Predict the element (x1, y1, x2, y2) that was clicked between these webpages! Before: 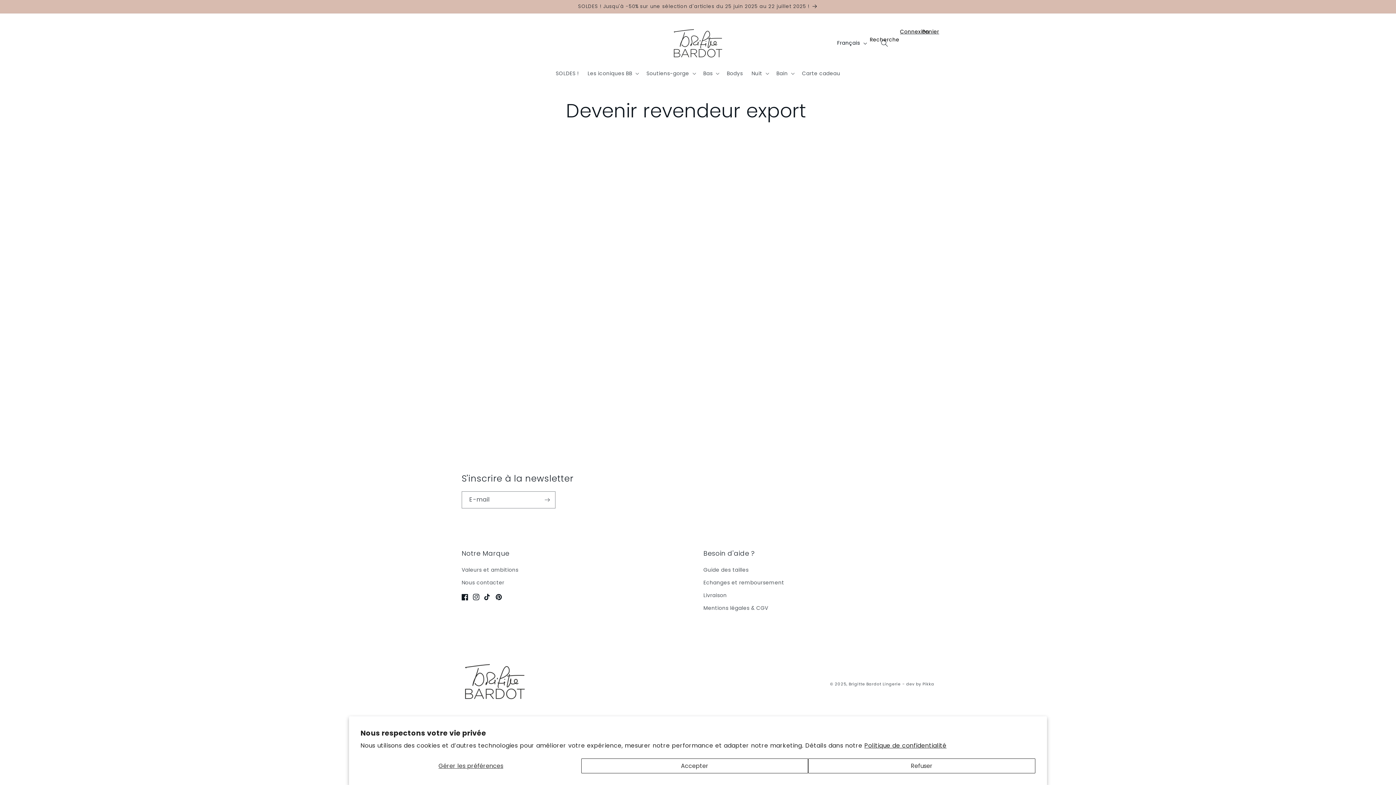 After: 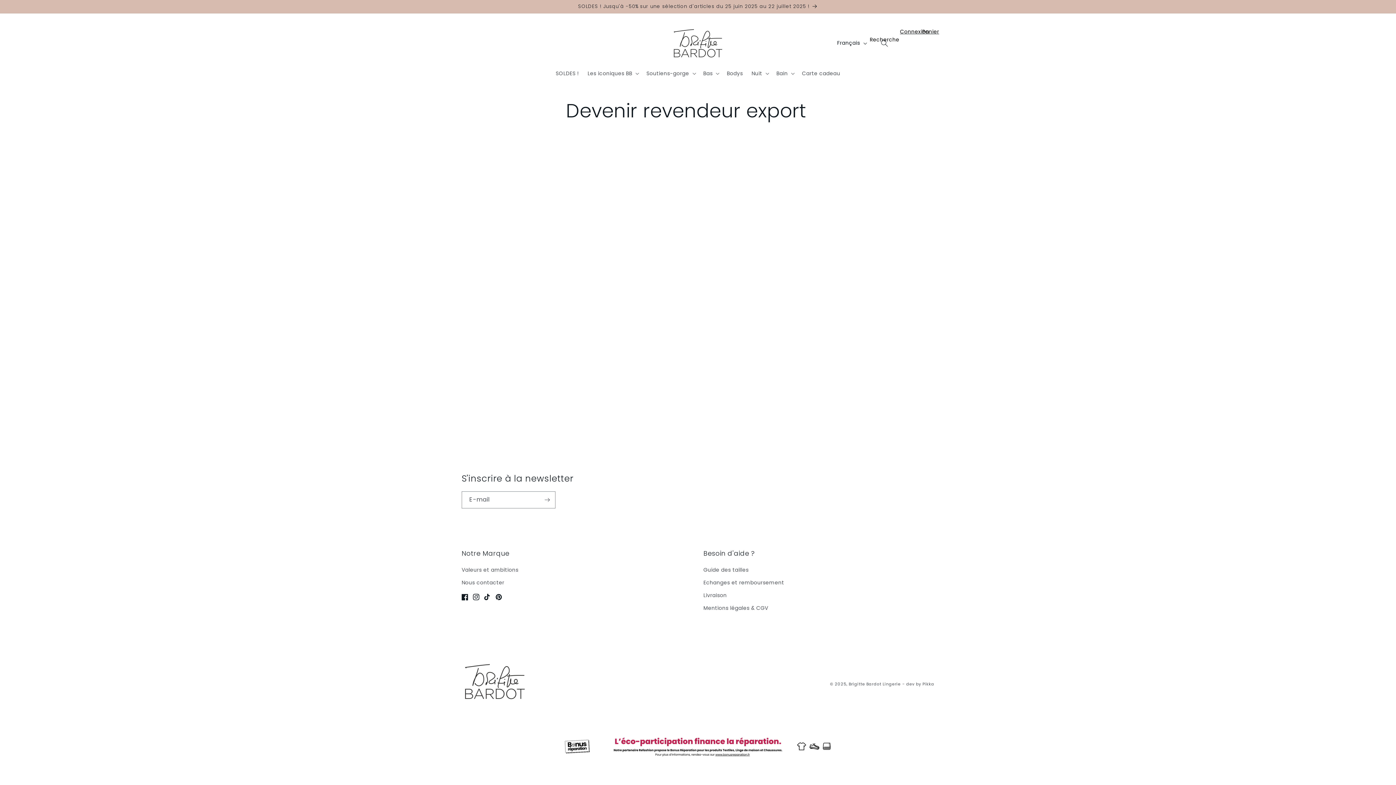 Action: bbox: (581, 758, 808, 773) label: Accepter